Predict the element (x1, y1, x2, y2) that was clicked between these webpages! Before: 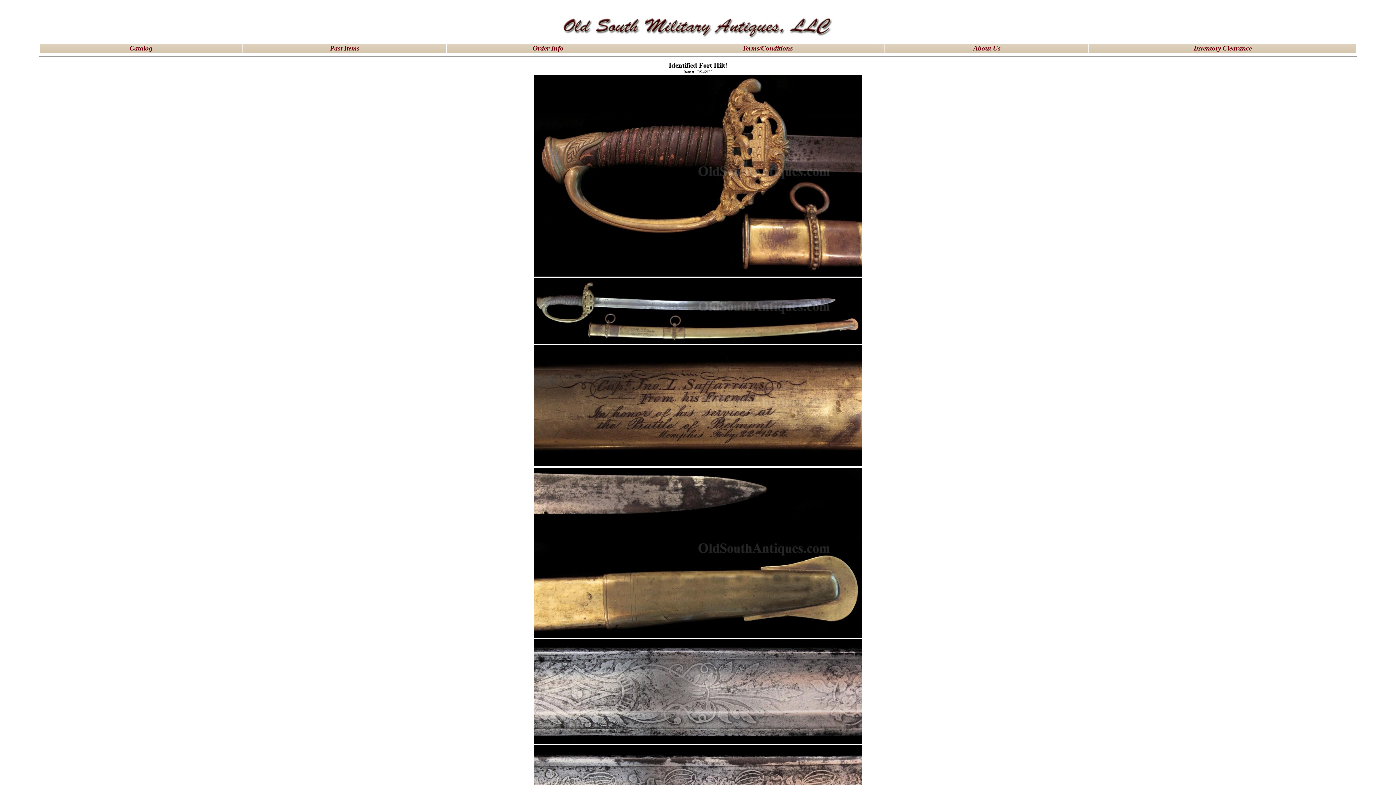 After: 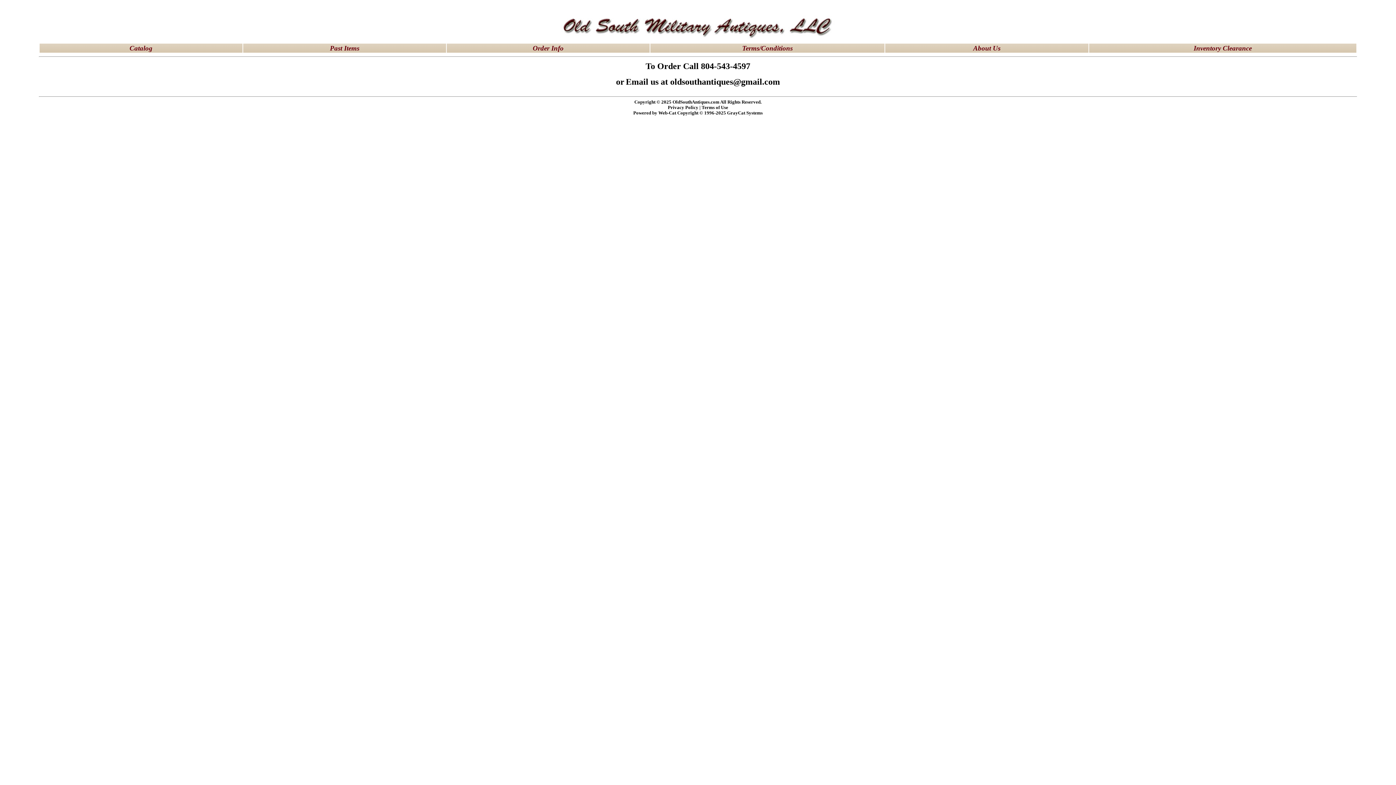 Action: bbox: (532, 44, 563, 52) label: Order Info